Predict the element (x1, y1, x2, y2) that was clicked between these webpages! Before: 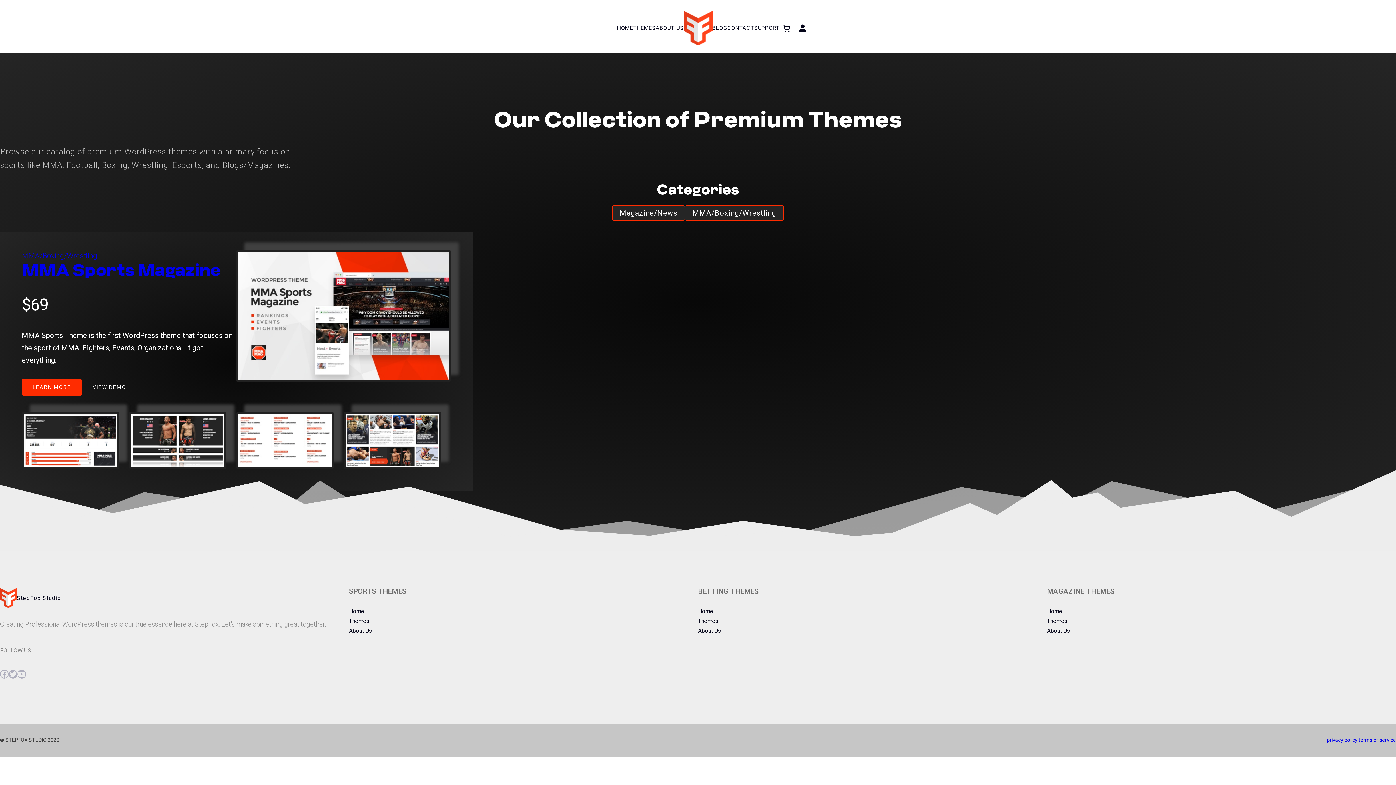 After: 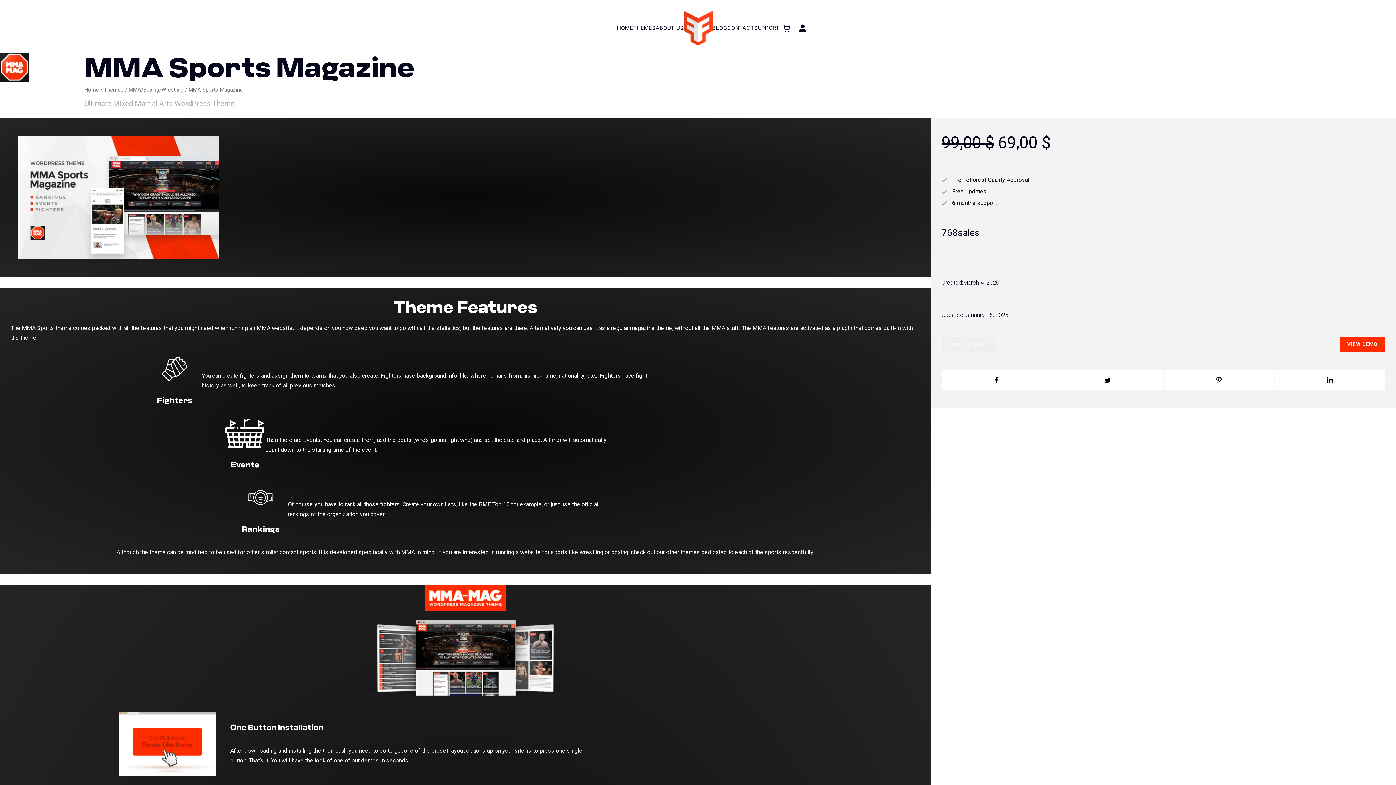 Action: bbox: (236, 249, 450, 382)